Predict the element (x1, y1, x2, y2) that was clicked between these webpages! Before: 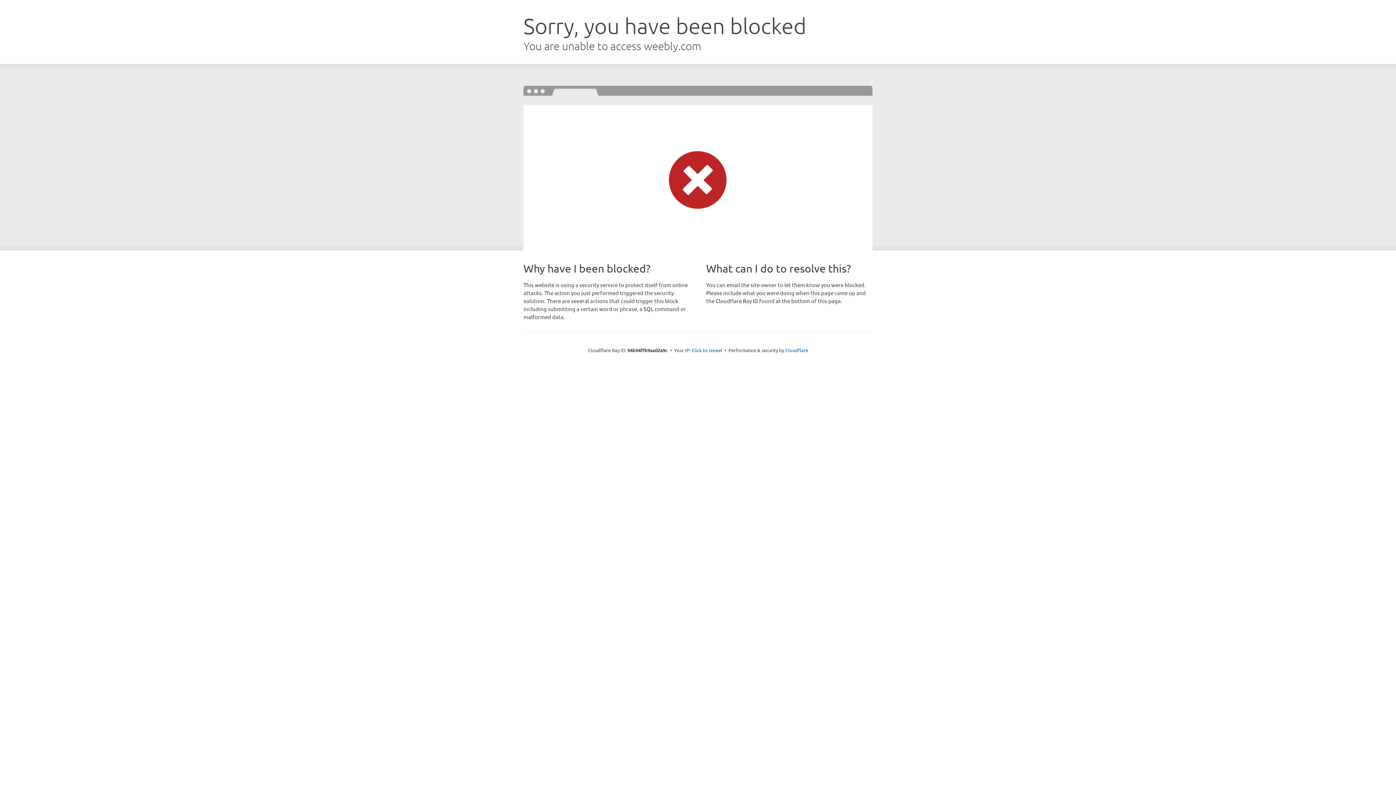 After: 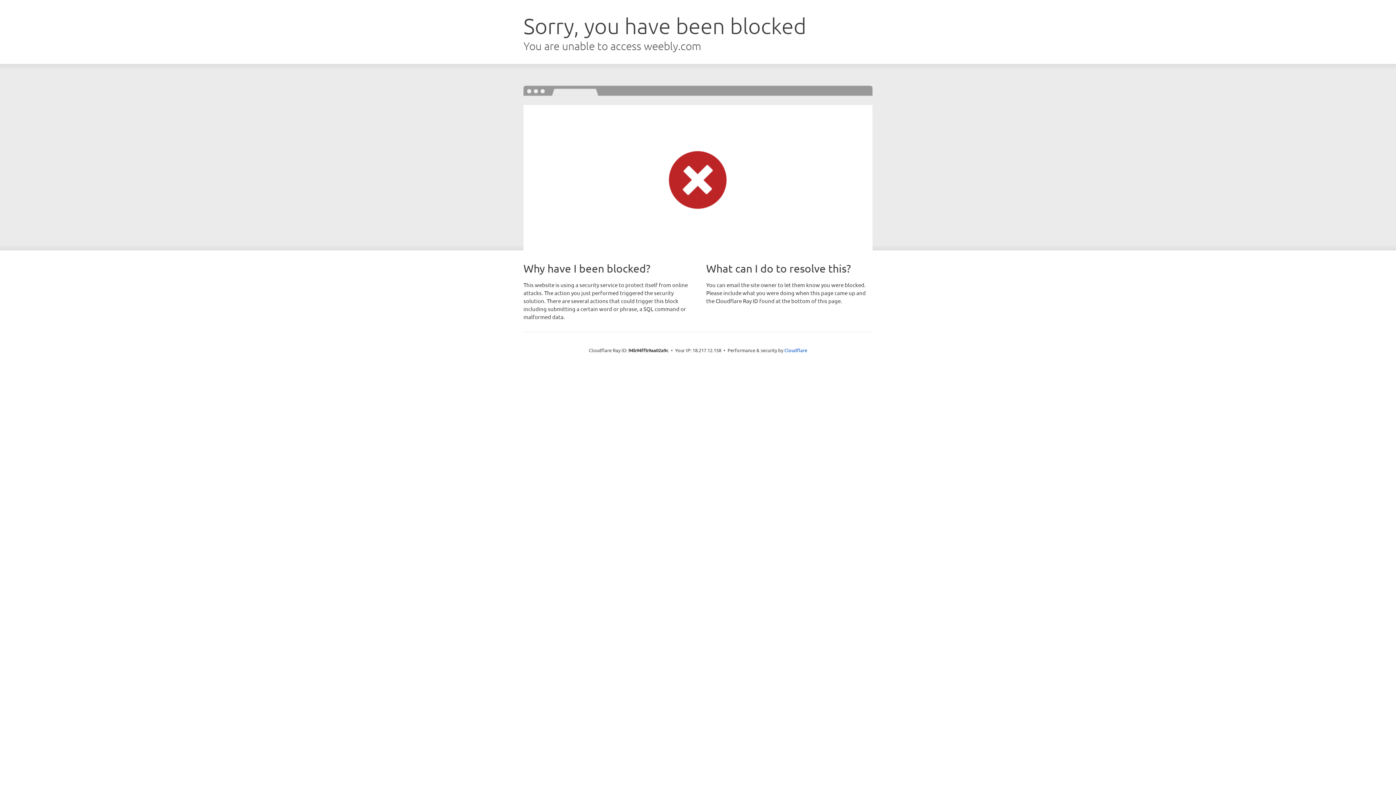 Action: bbox: (691, 346, 722, 353) label: Click to reveal